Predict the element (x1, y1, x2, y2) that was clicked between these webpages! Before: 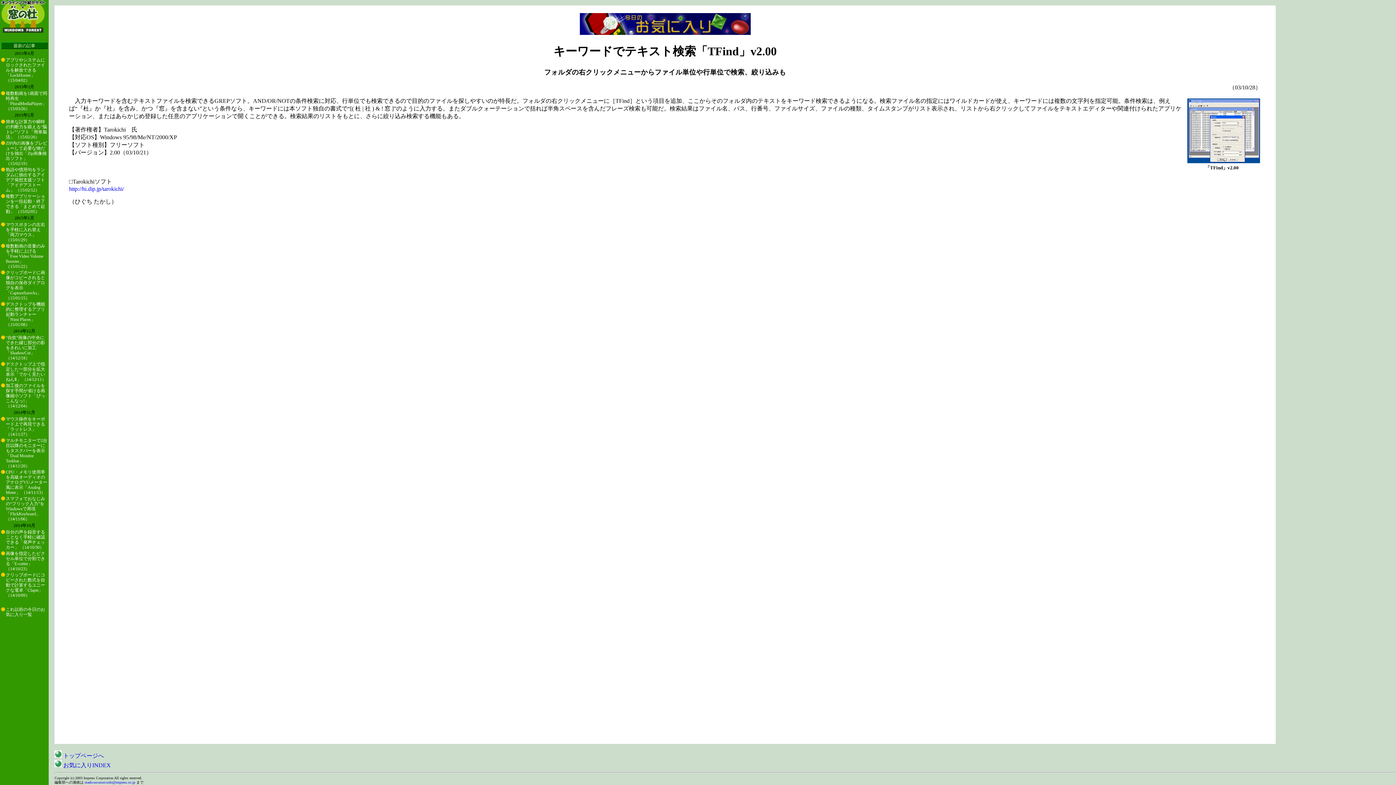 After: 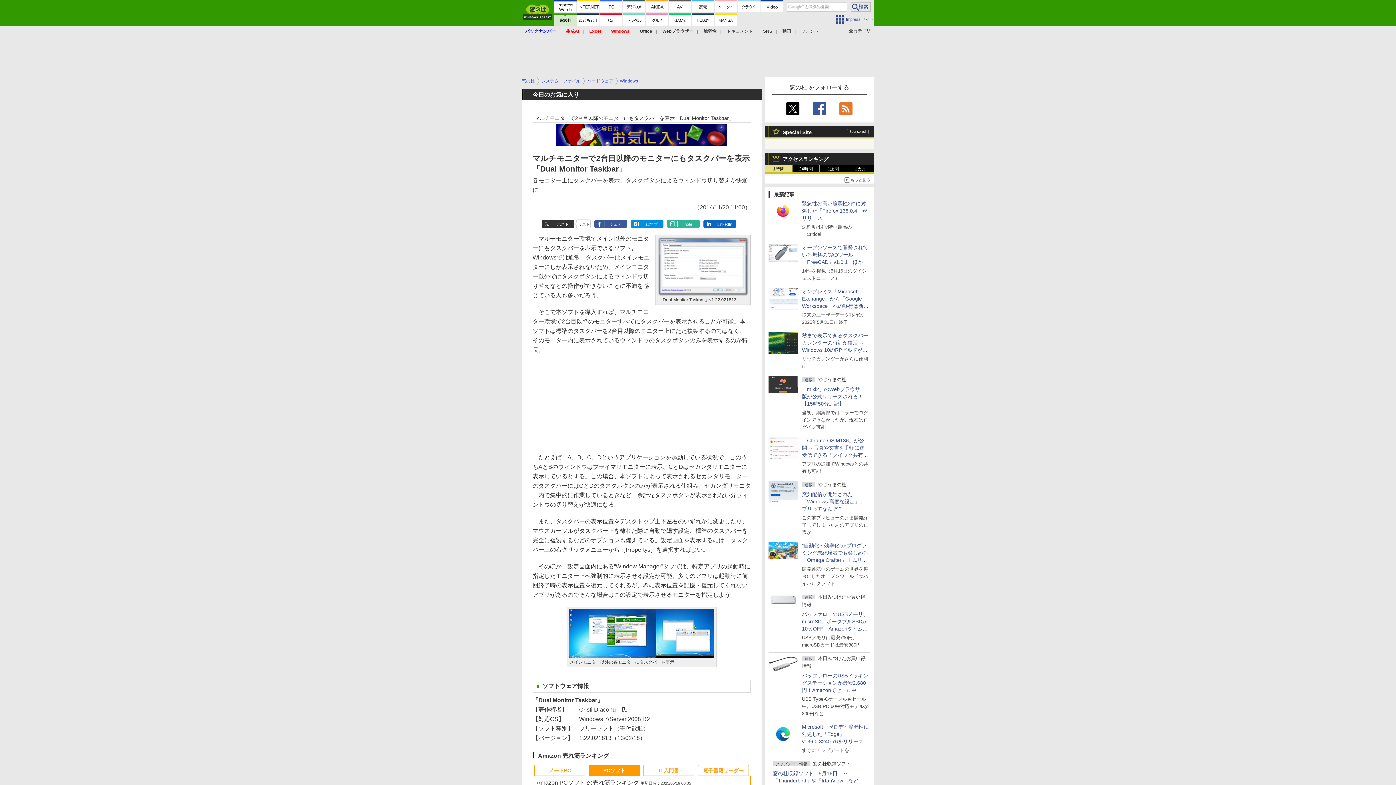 Action: label: マルチモニターで2台目以降のモニターにもタスクバーを表示「Dual Monitor Taskbar」 （14/11/20） bbox: (5, 438, 47, 468)